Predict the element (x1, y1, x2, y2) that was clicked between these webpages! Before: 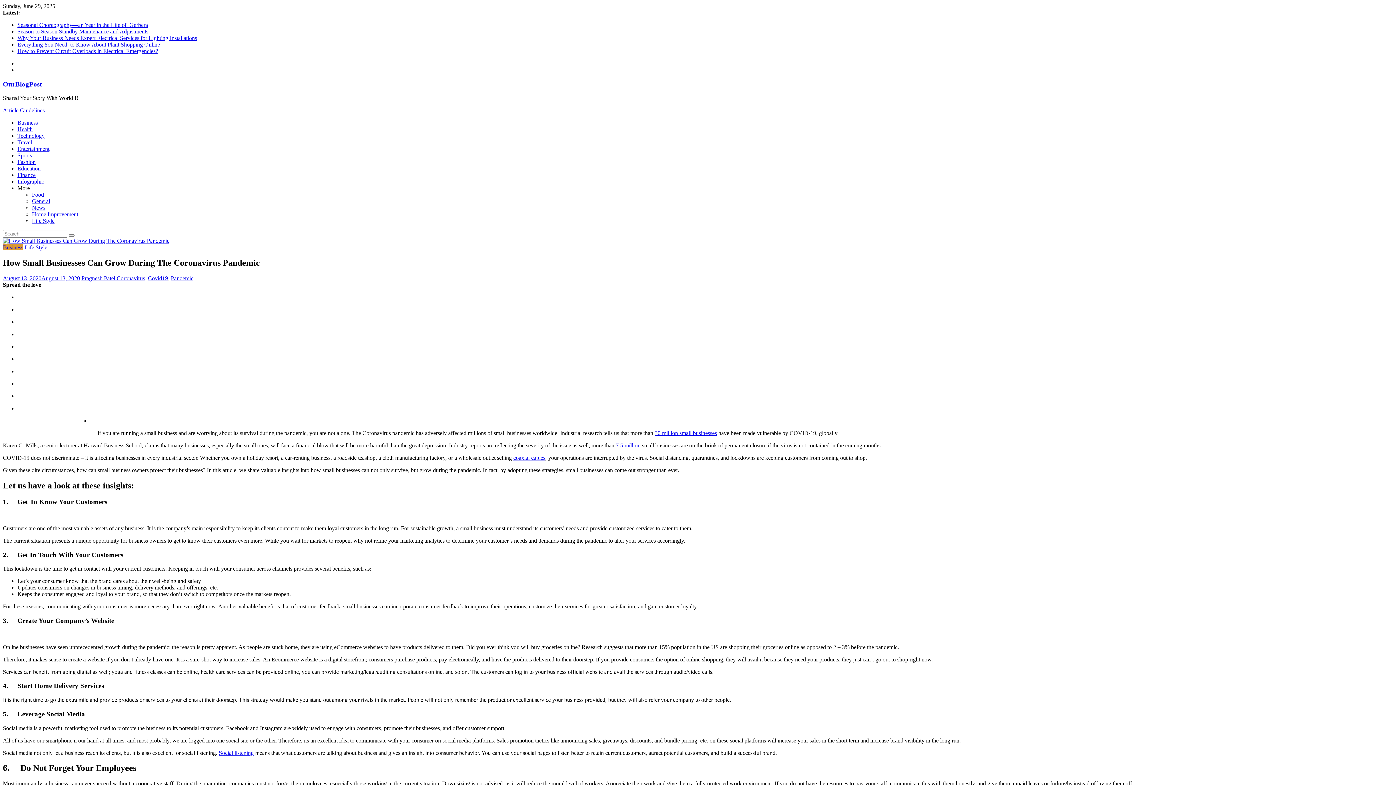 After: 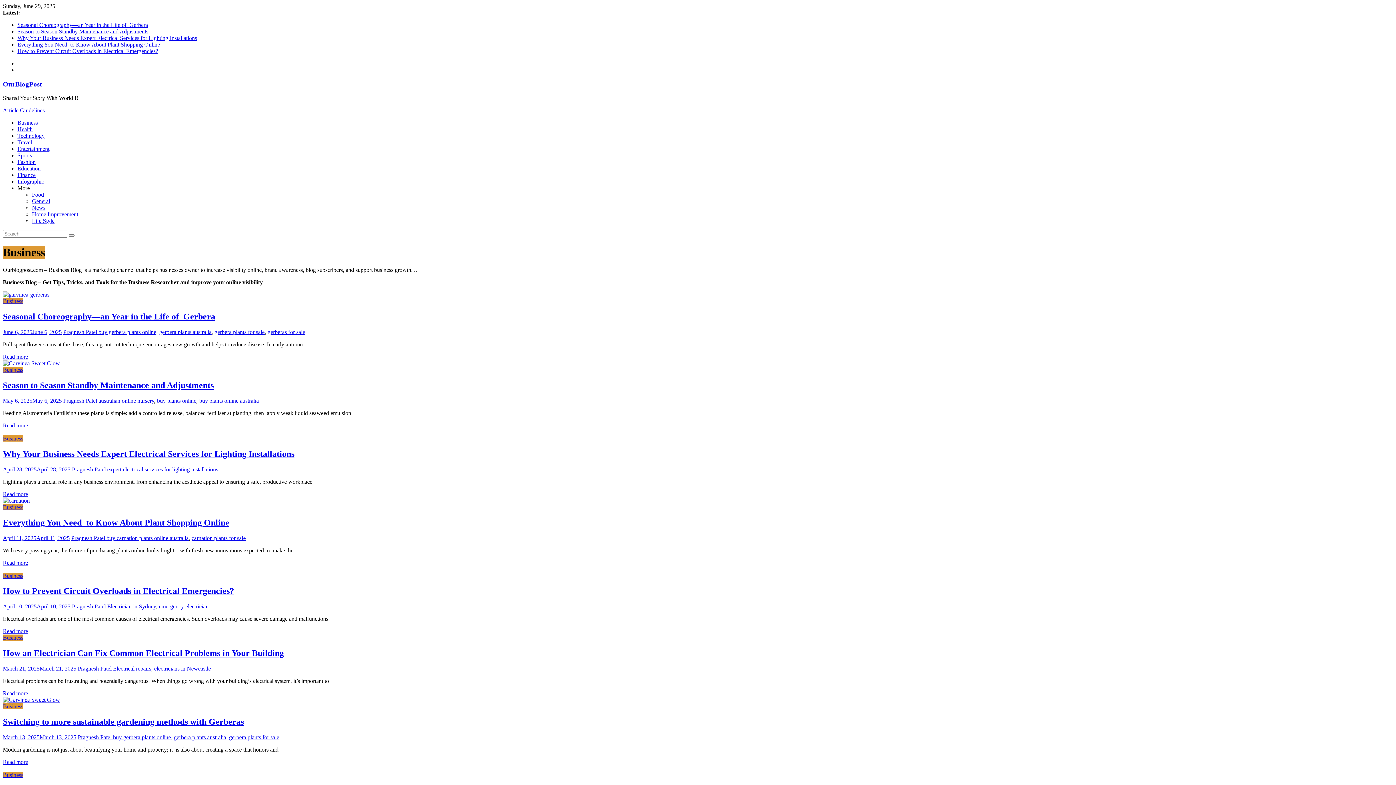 Action: label: Business bbox: (2, 244, 23, 250)